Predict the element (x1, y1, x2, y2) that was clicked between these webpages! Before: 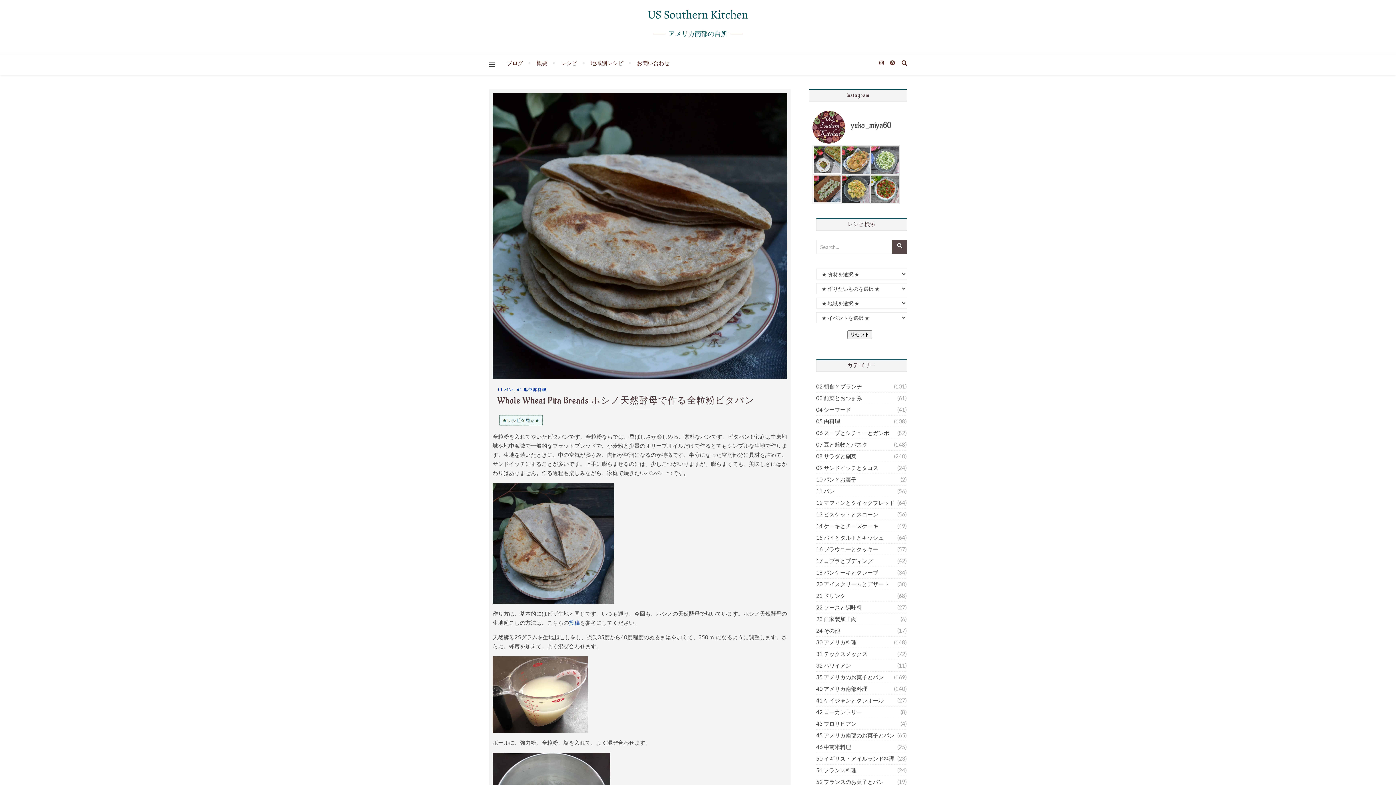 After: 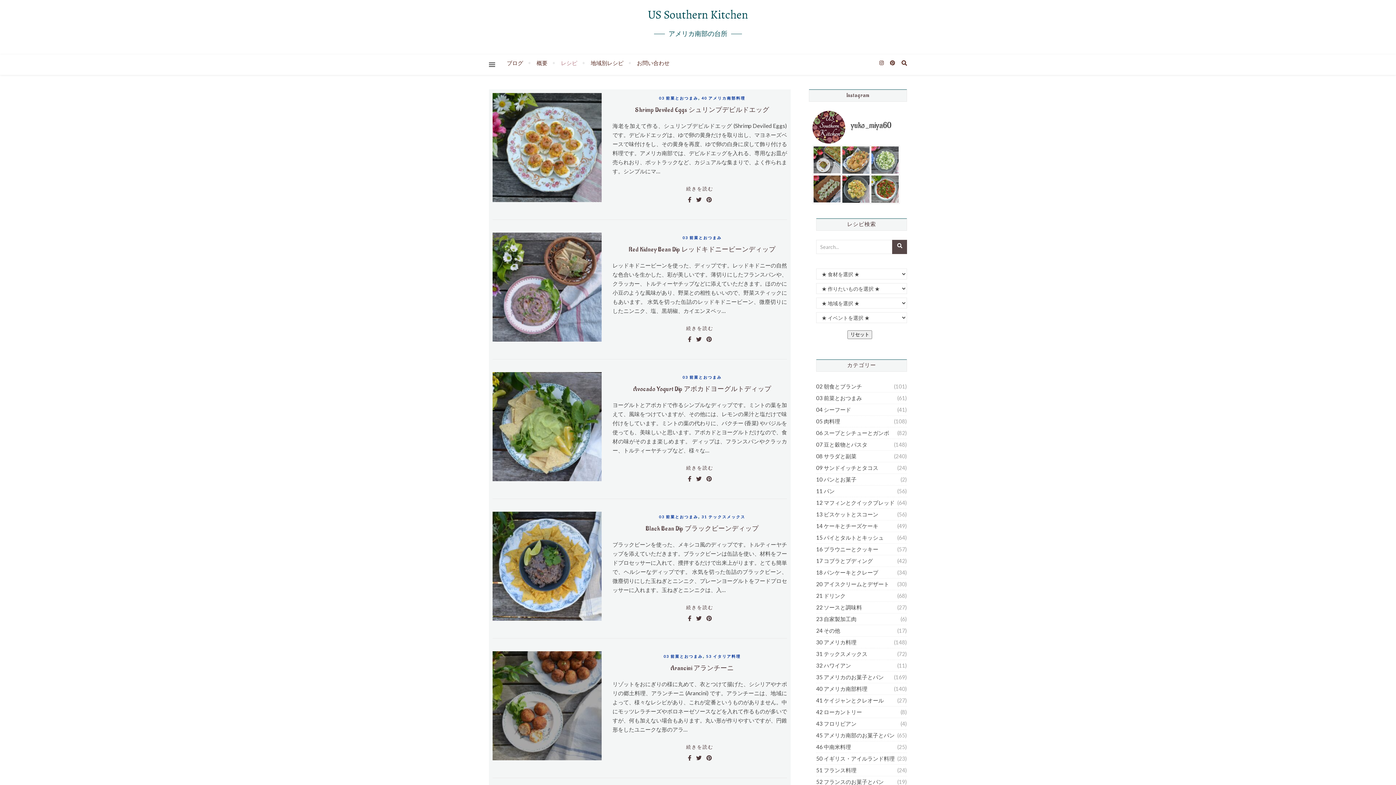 Action: label: 03 前菜とおつまみ bbox: (816, 392, 862, 404)